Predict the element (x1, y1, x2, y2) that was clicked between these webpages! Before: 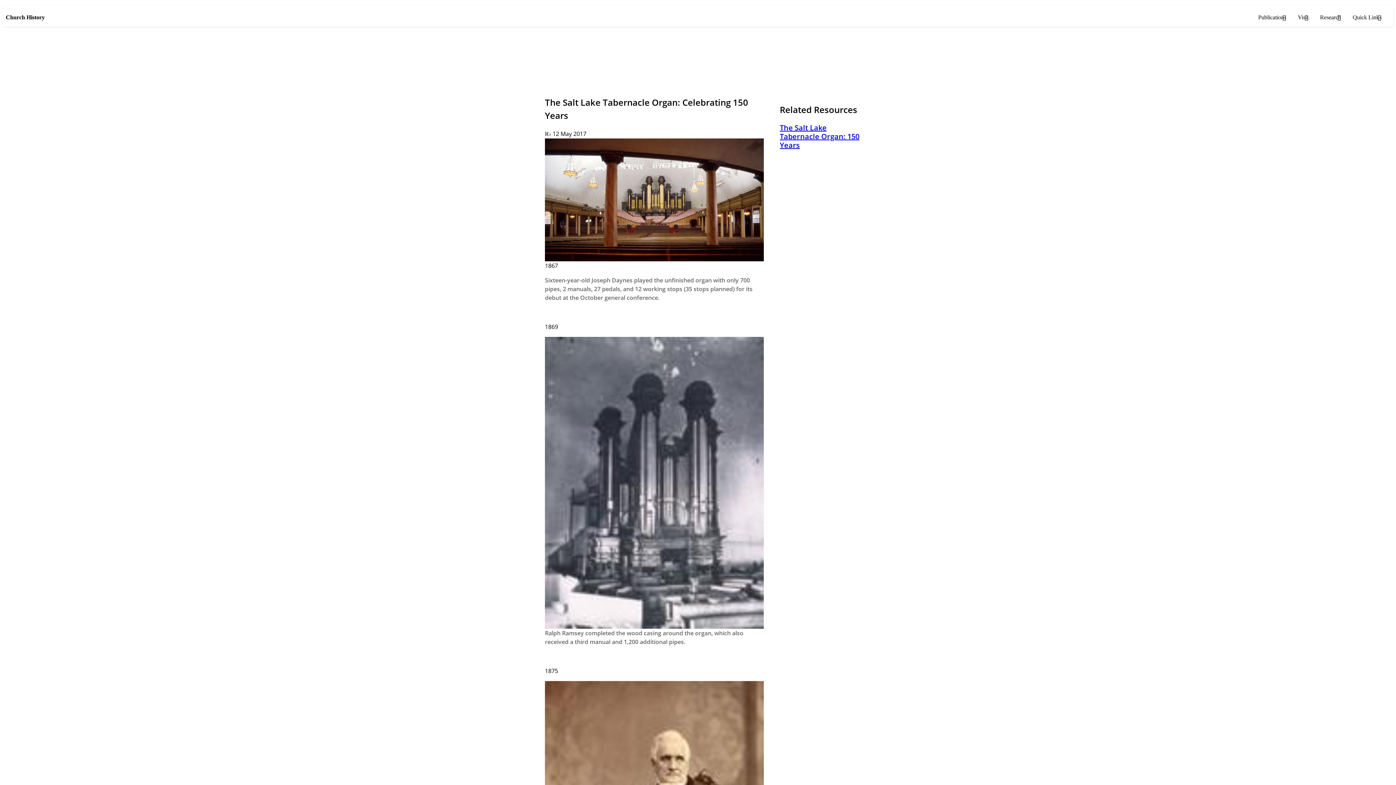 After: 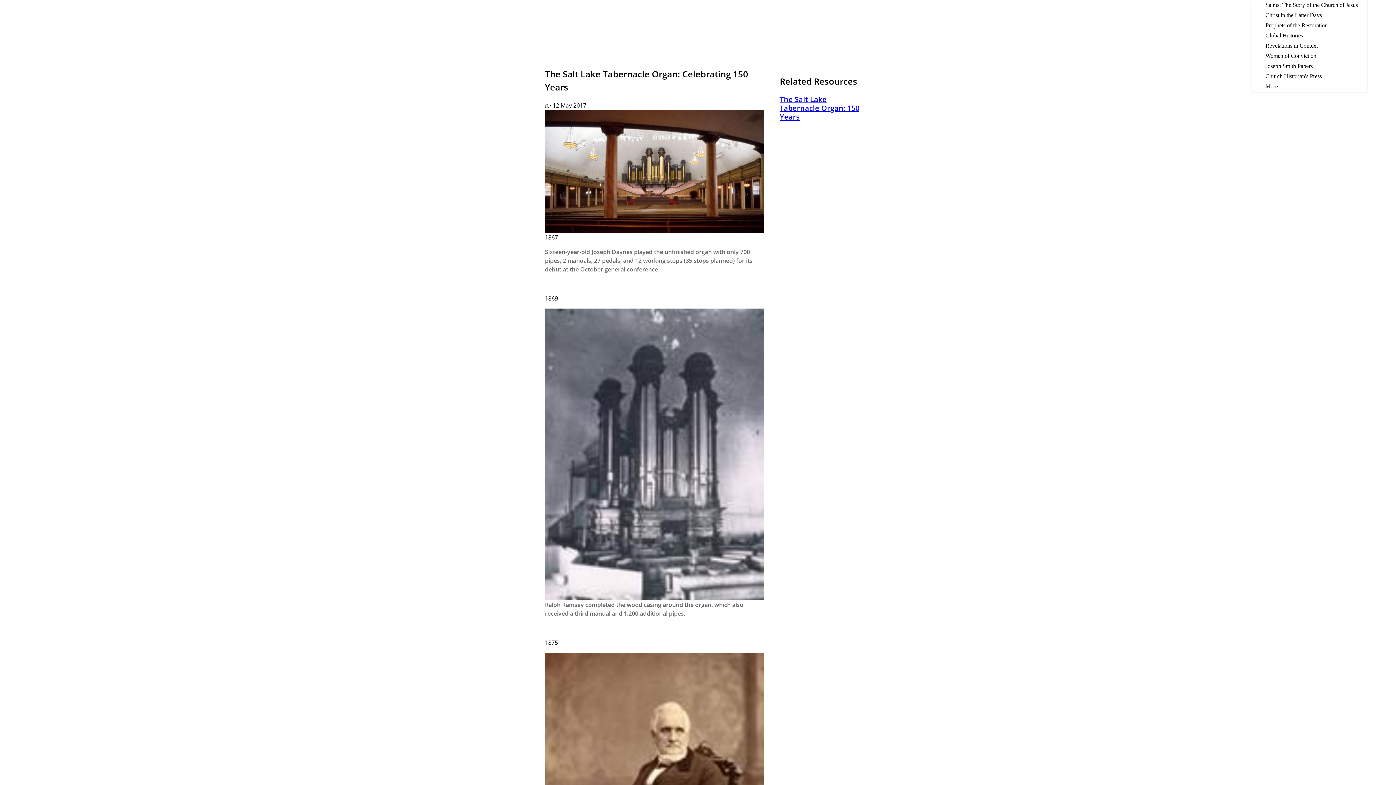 Action: bbox: (1258, 14, 1286, 21) label: Publications